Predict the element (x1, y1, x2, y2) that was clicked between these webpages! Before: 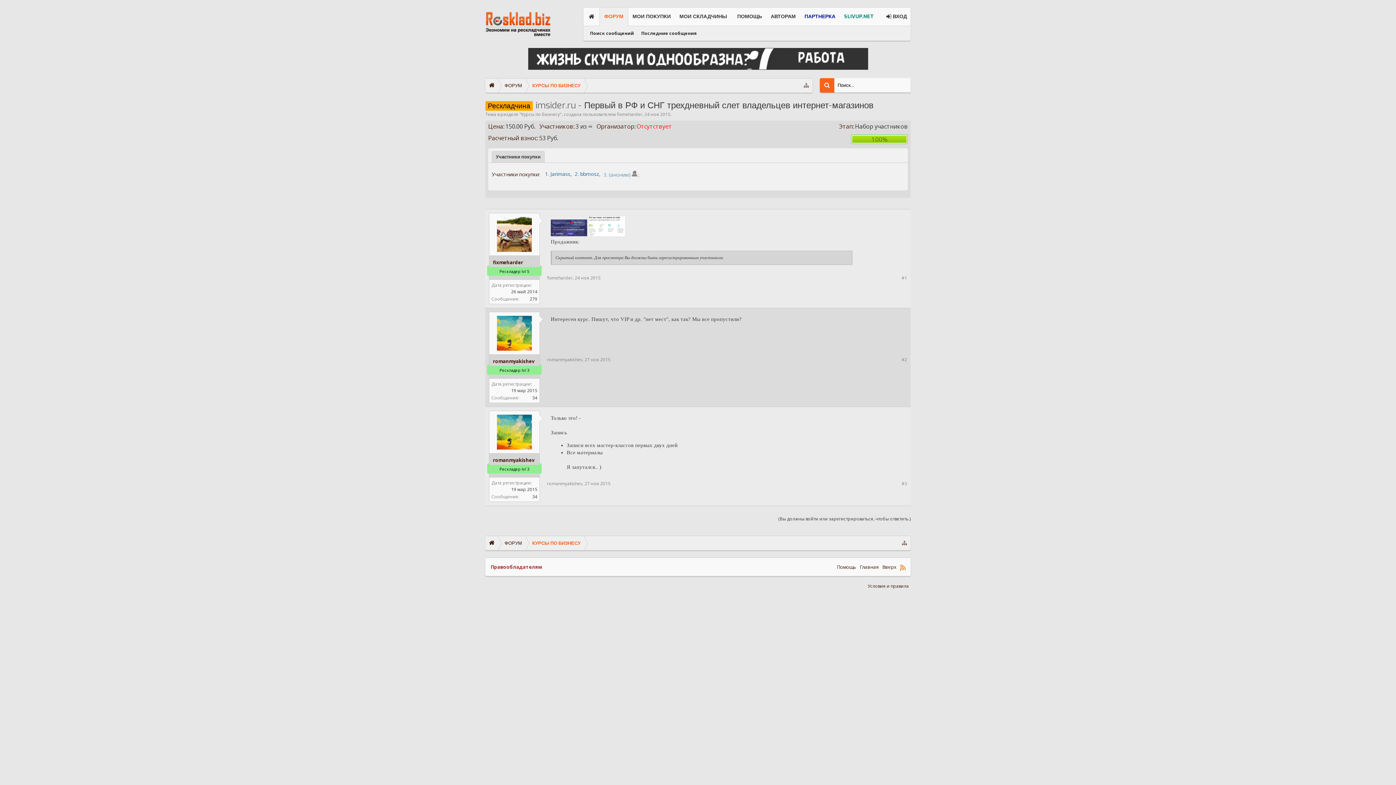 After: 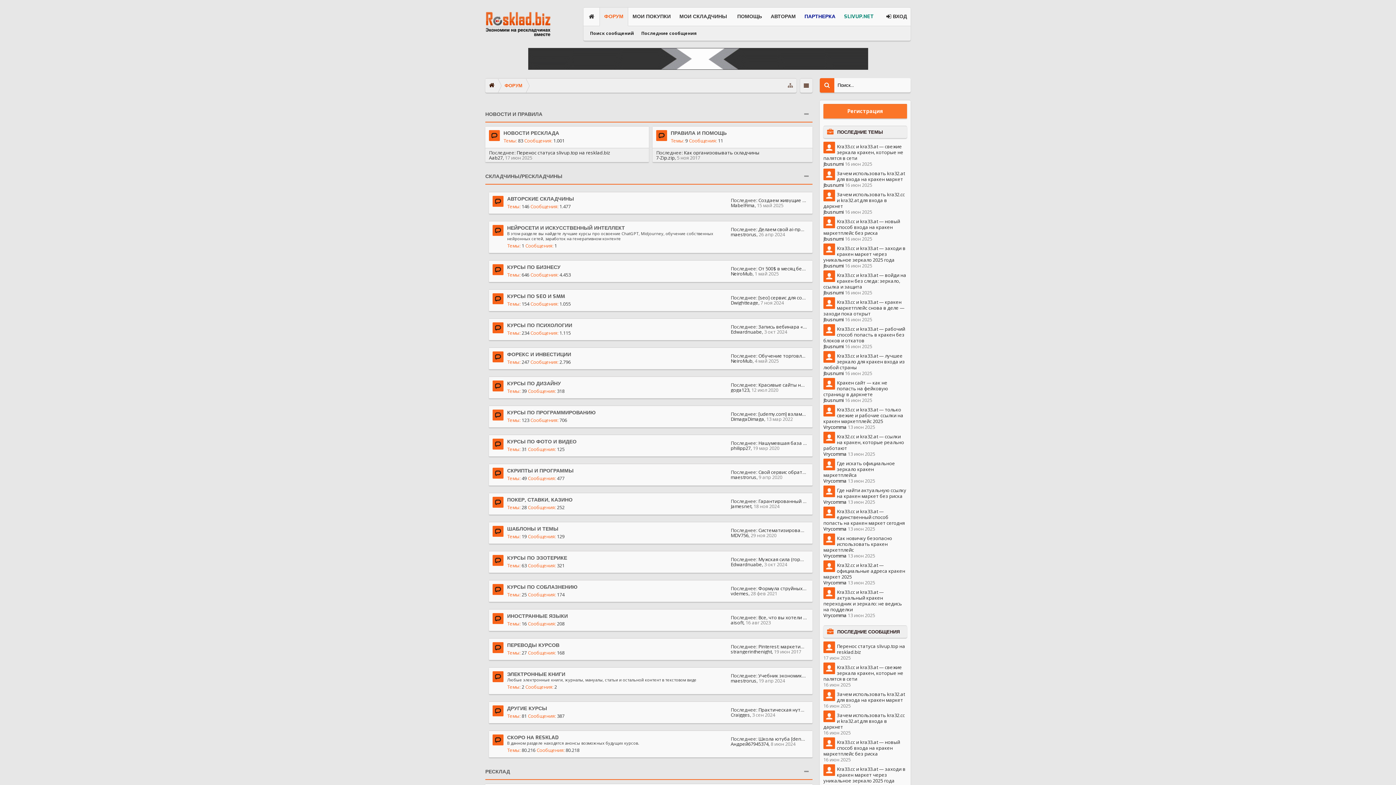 Action: bbox: (599, 7, 628, 26) label: ФОРУМ